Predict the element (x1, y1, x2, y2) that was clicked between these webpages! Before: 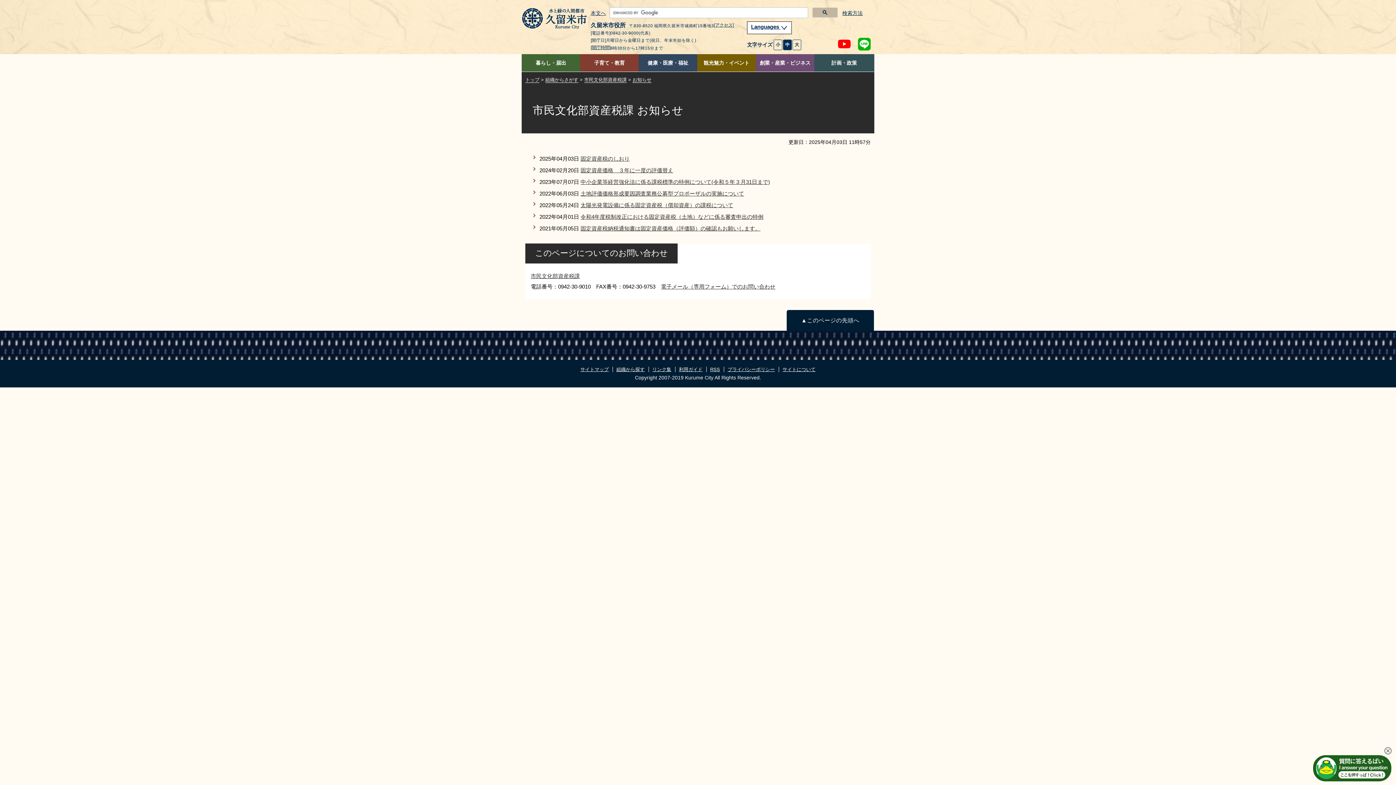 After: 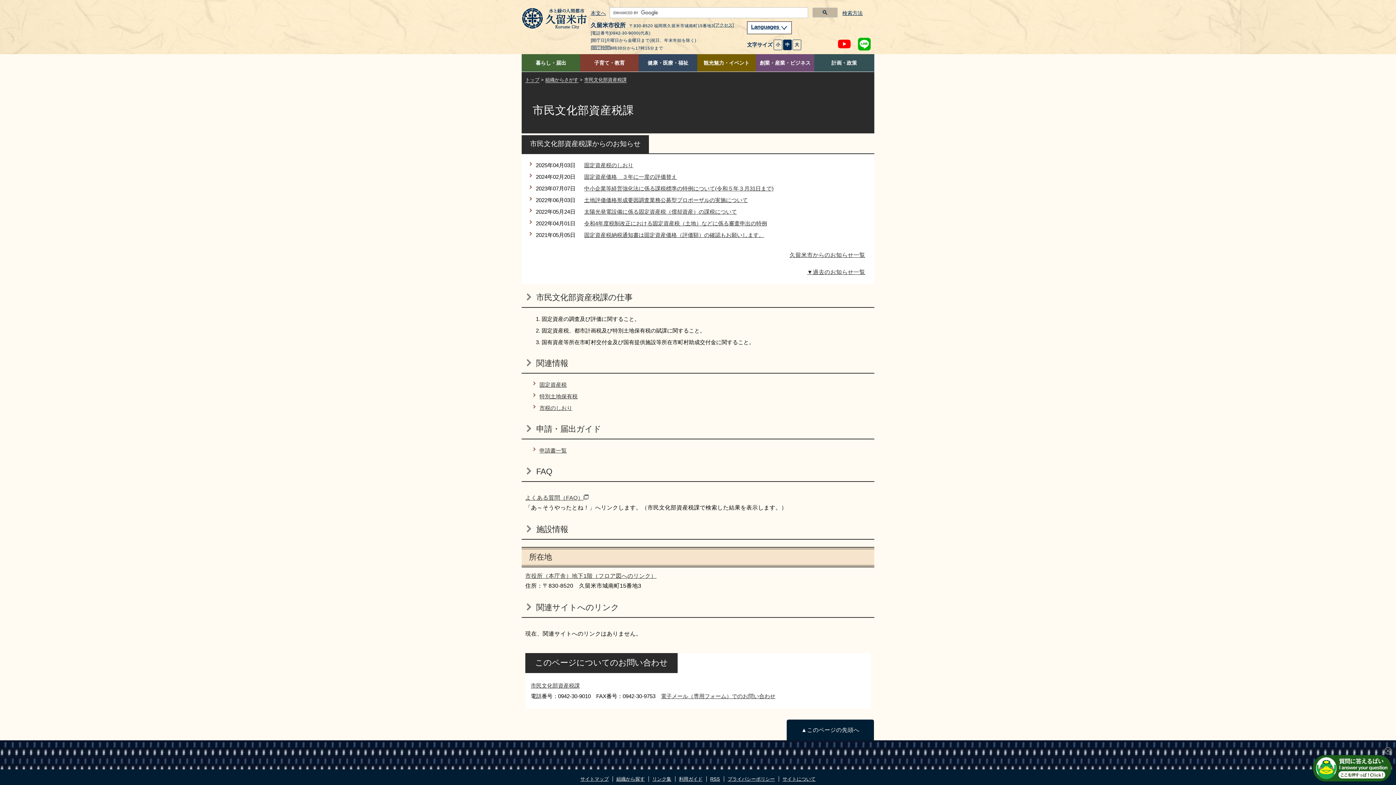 Action: bbox: (584, 77, 626, 82) label: 市民文化部資産税課